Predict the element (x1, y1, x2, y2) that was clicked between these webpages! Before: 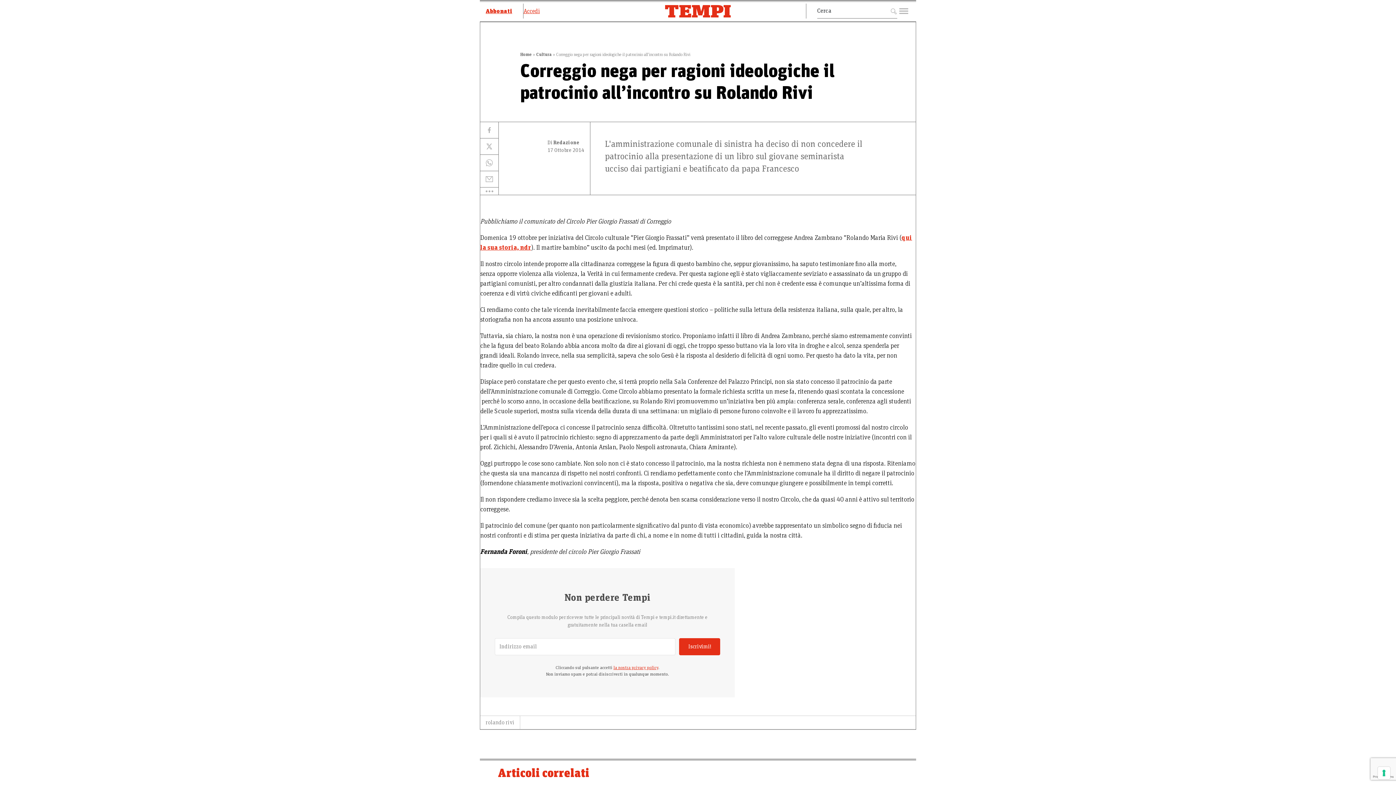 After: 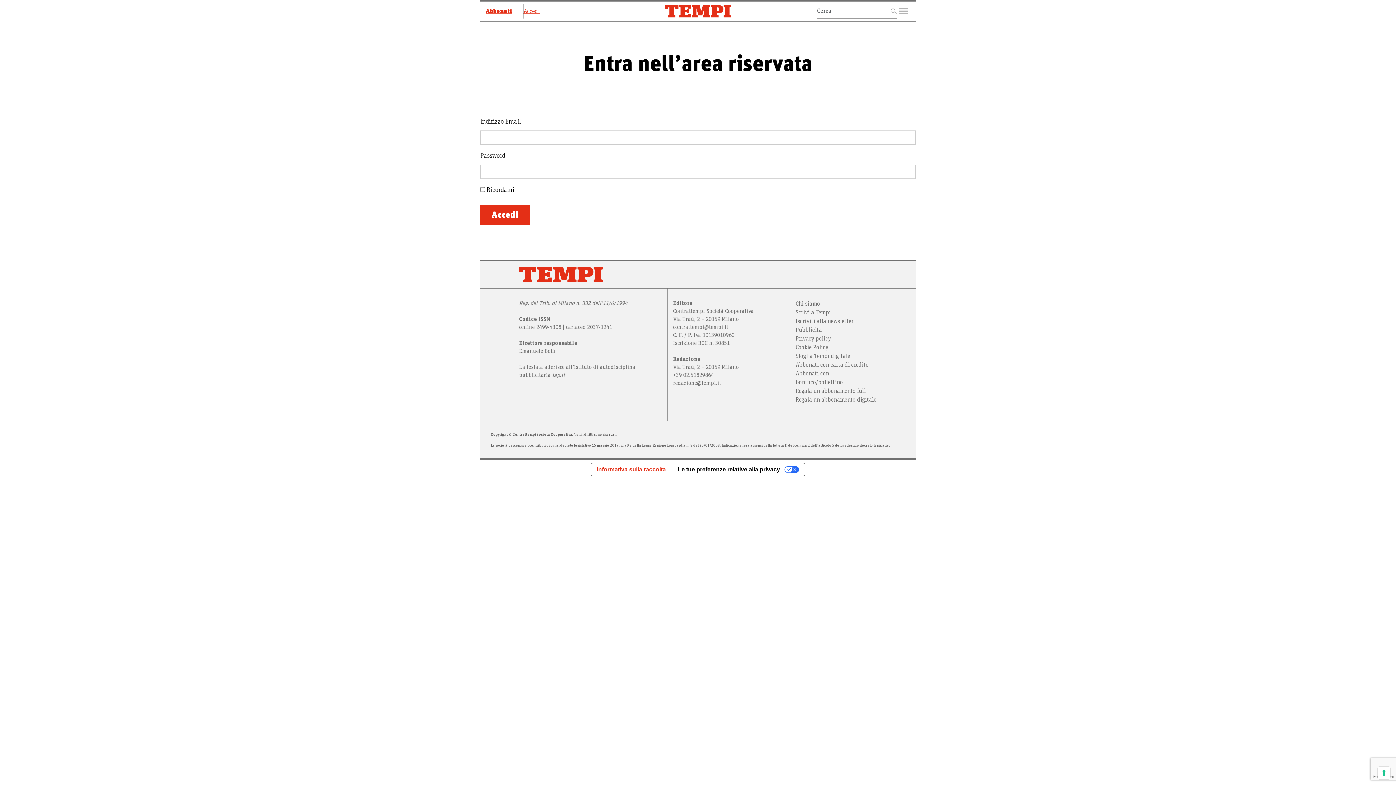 Action: bbox: (523, 3, 550, 18) label: Accedi